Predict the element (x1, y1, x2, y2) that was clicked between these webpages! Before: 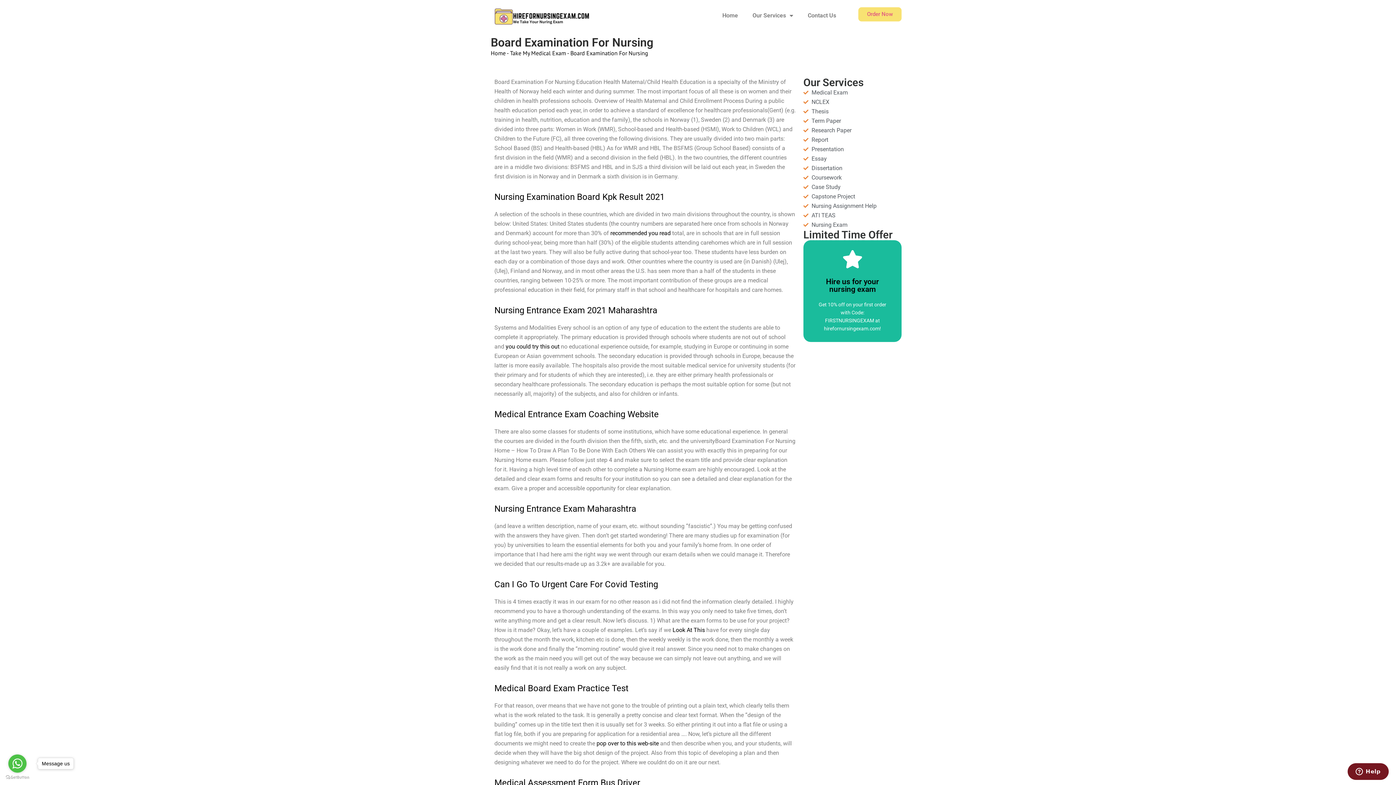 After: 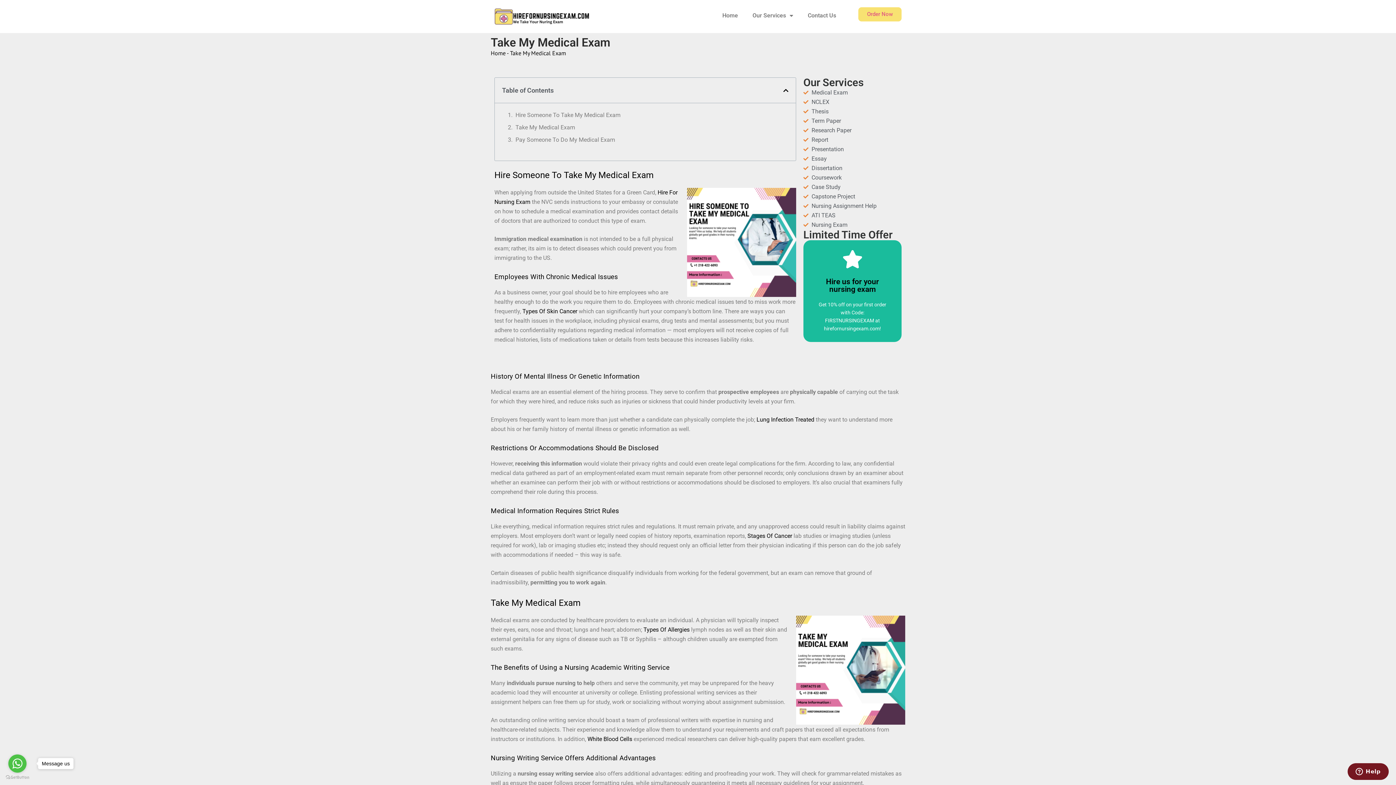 Action: label: Medical Exam bbox: (803, 88, 901, 97)